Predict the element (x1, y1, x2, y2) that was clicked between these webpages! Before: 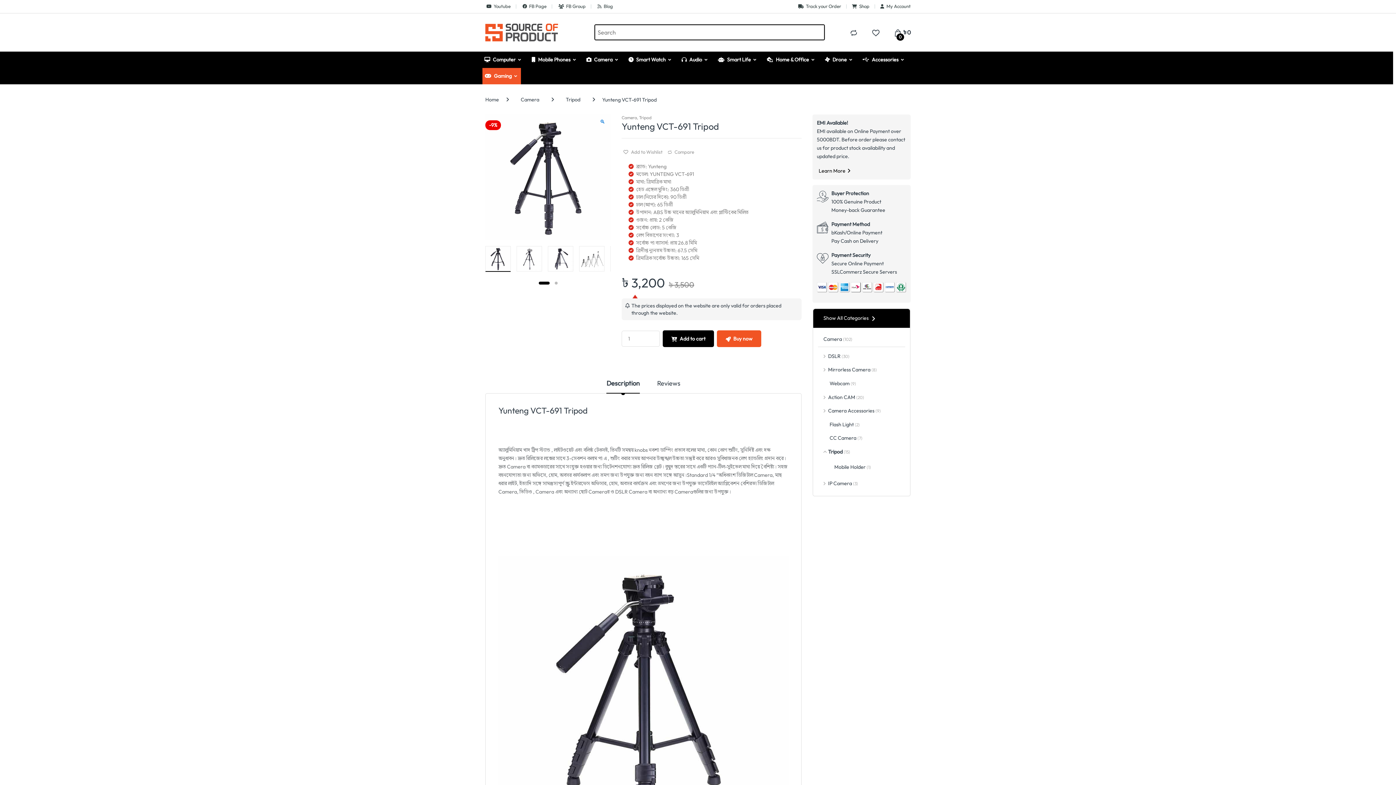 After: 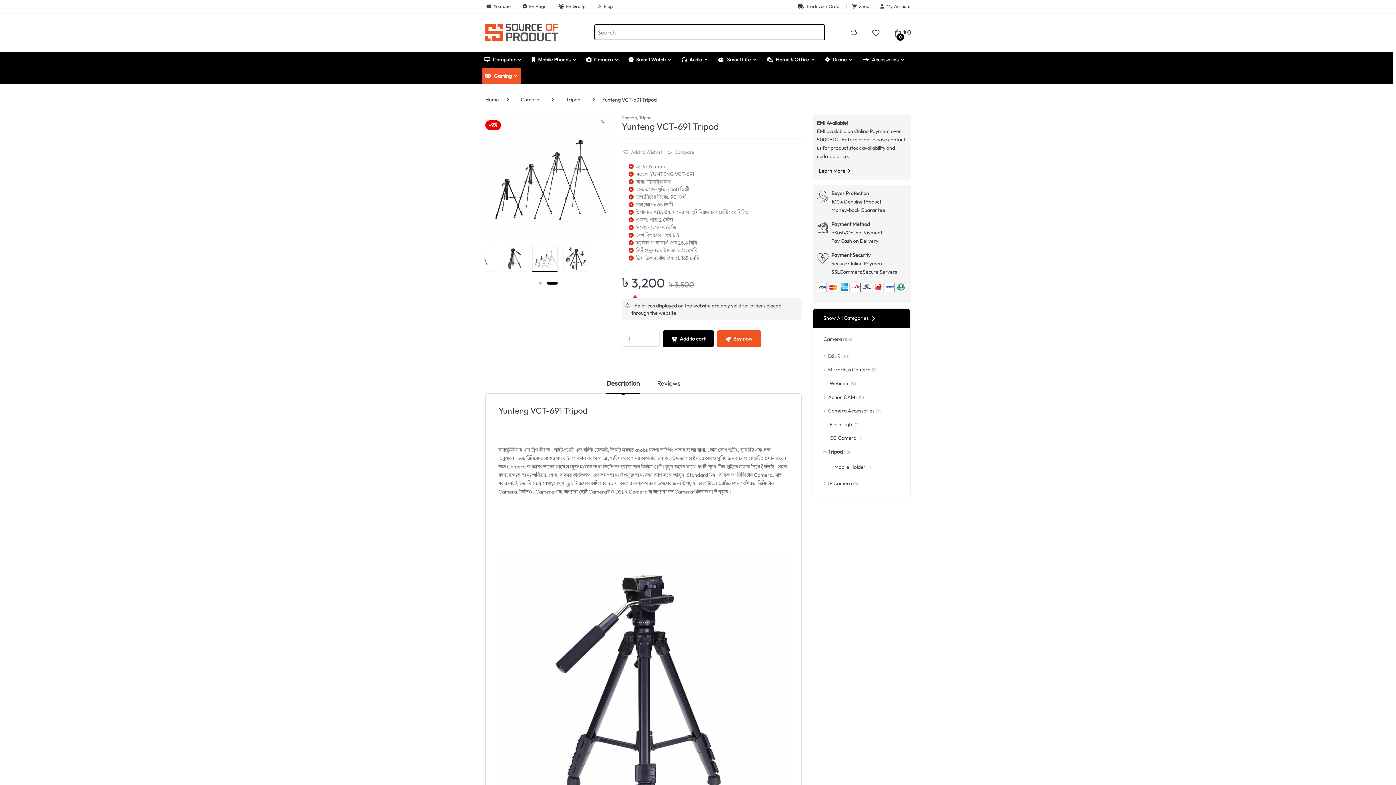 Action: bbox: (579, 246, 604, 271)